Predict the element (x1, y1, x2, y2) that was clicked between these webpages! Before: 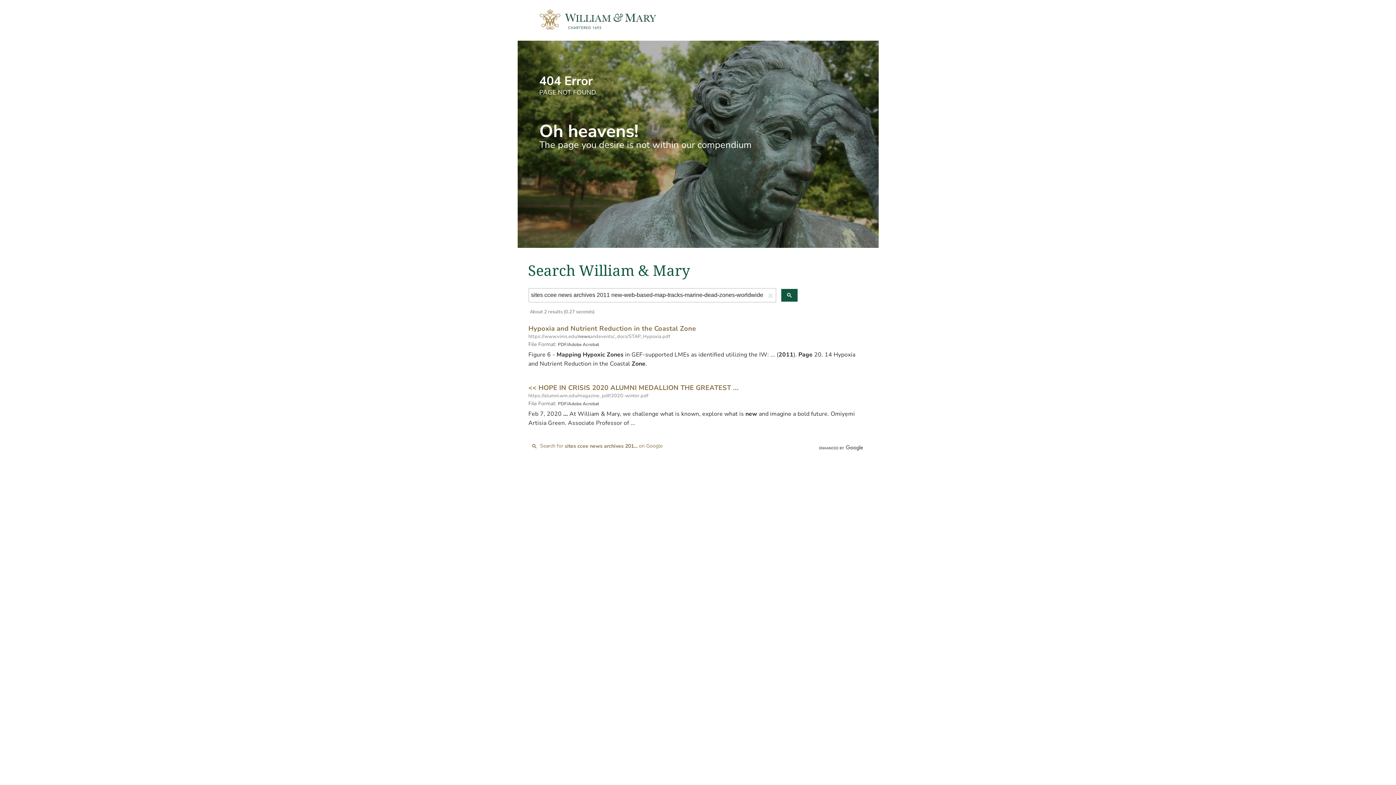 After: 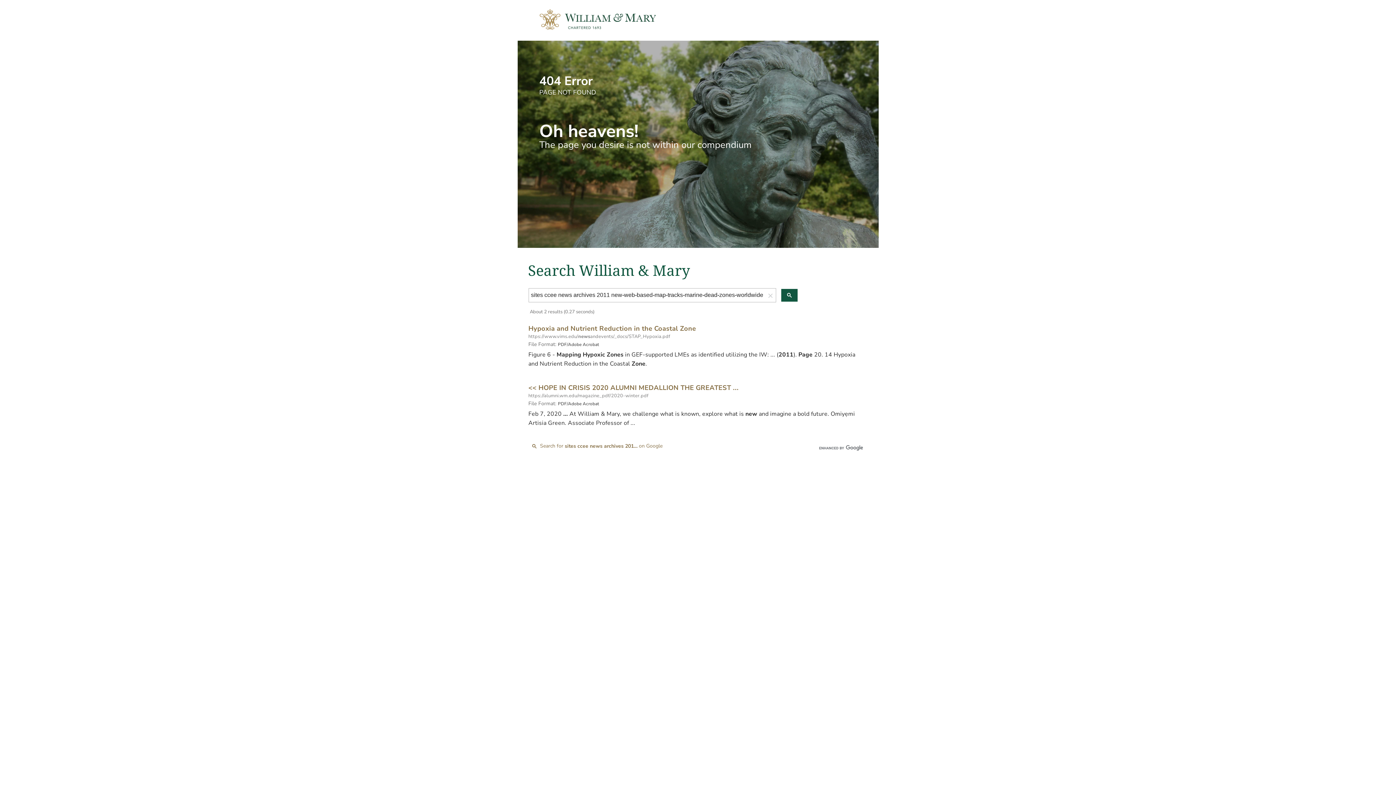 Action: bbox: (818, 442, 863, 451)